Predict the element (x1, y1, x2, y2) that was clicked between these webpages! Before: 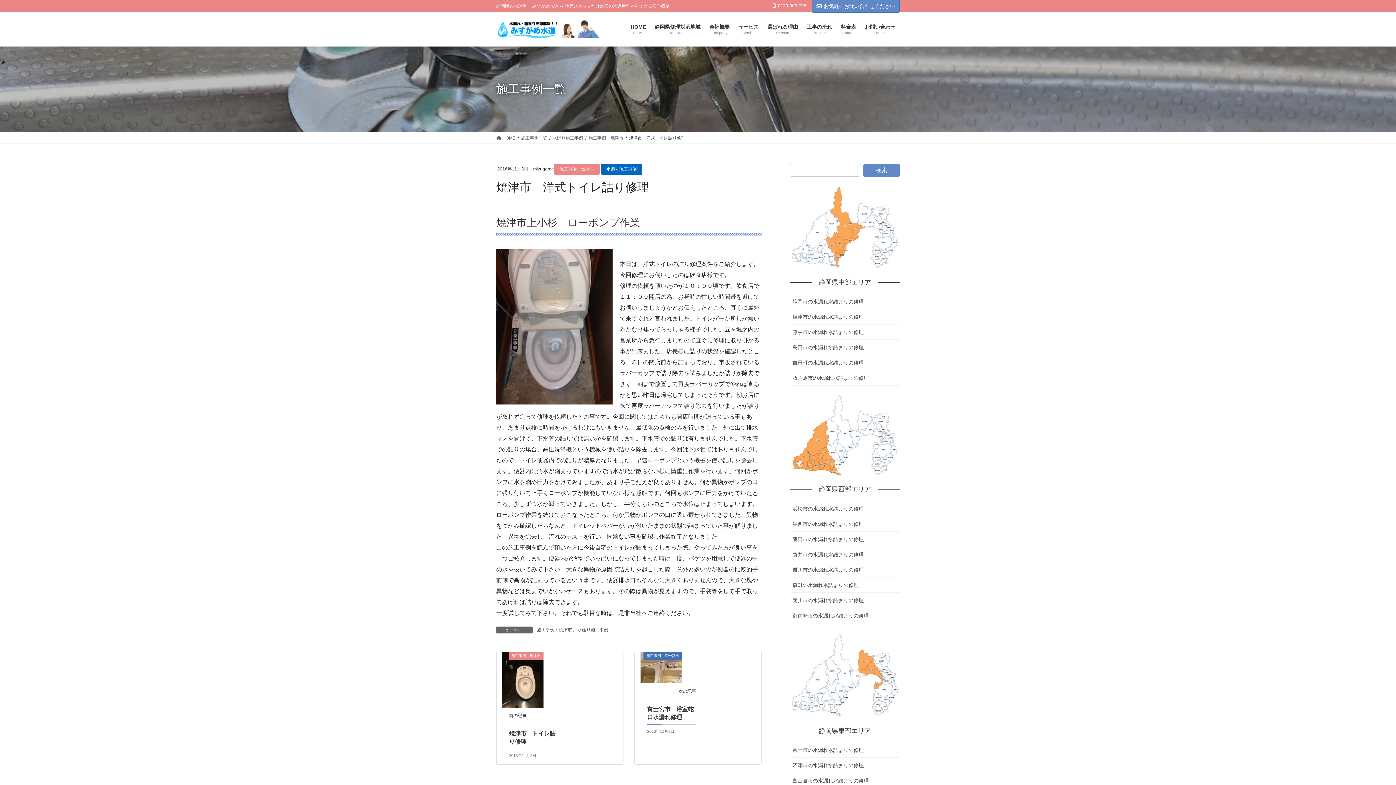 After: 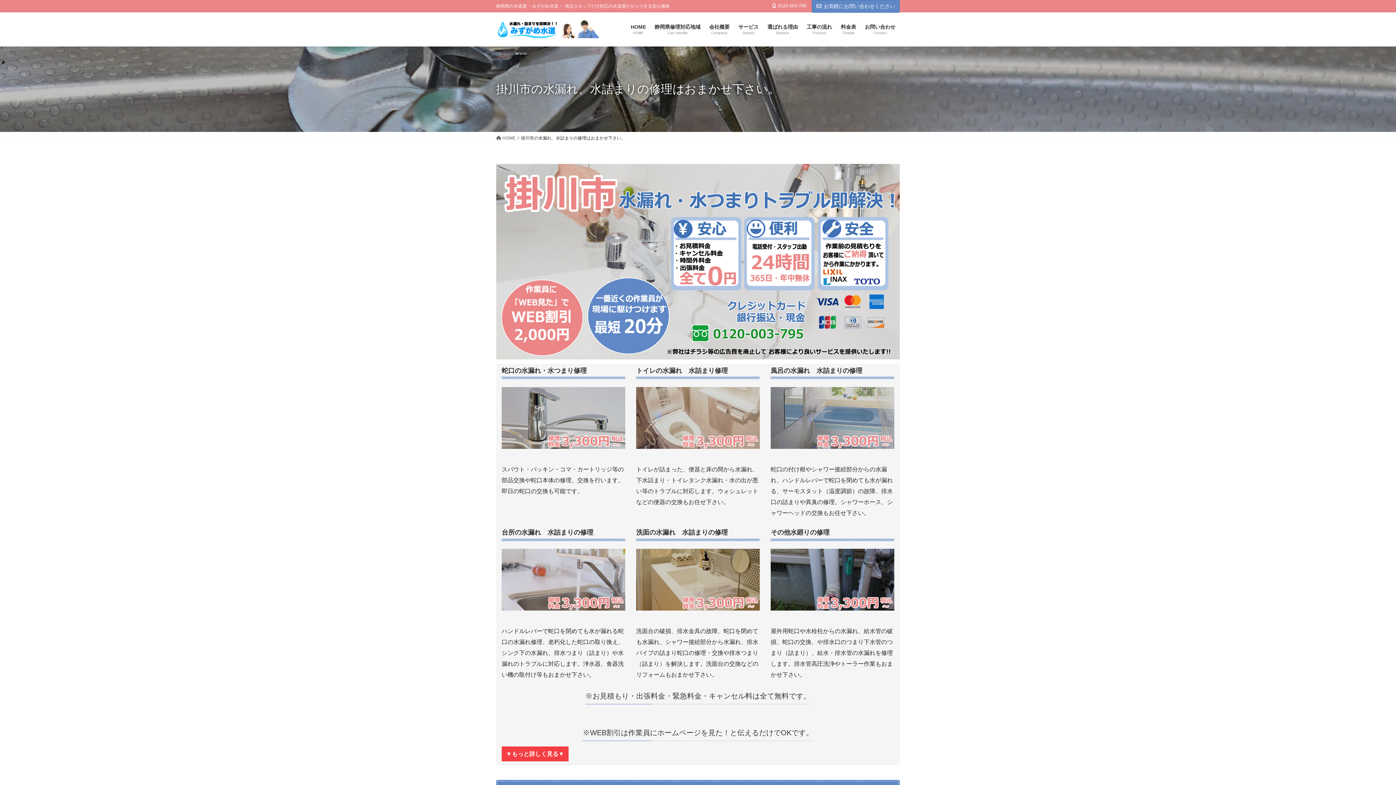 Action: label: 掛川市の水漏れ水詰まりの修理 bbox: (790, 562, 900, 577)